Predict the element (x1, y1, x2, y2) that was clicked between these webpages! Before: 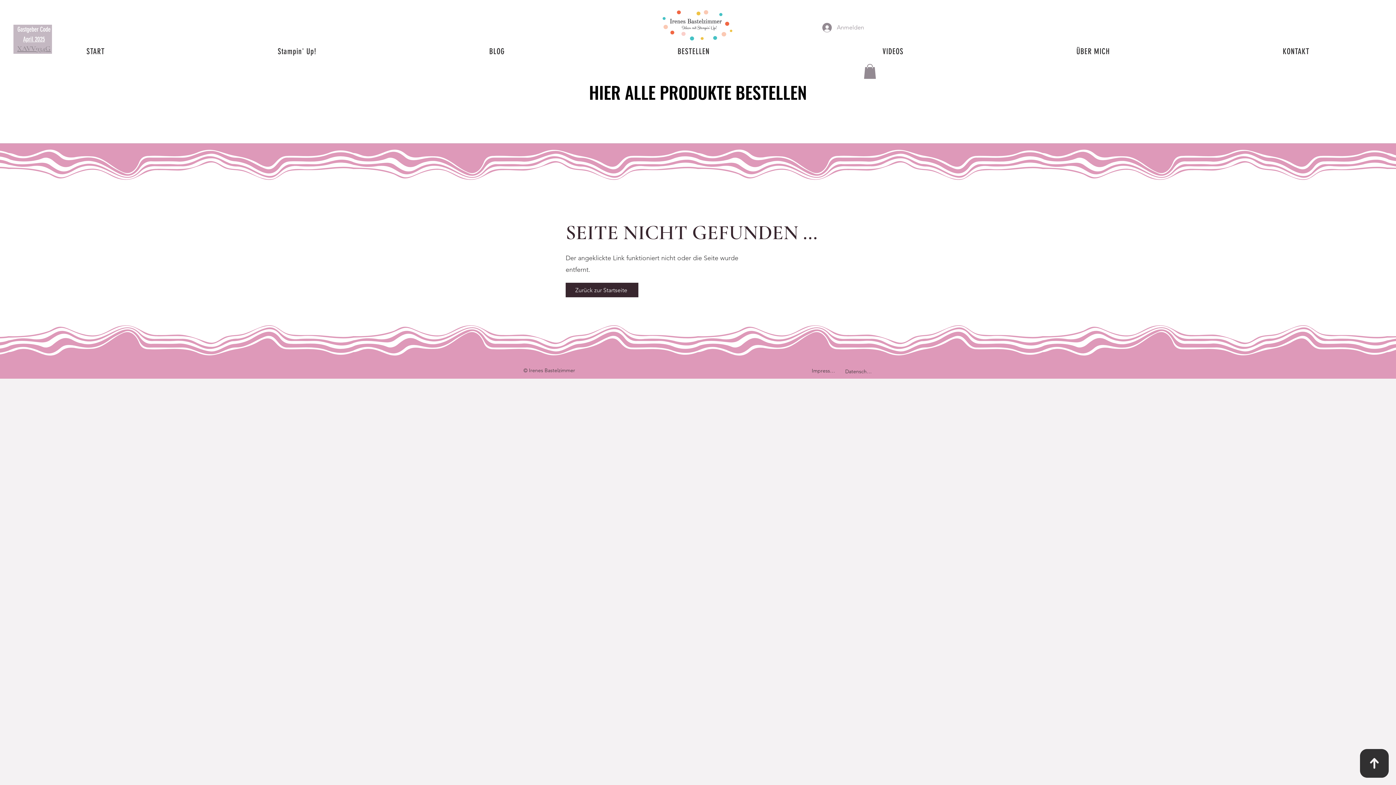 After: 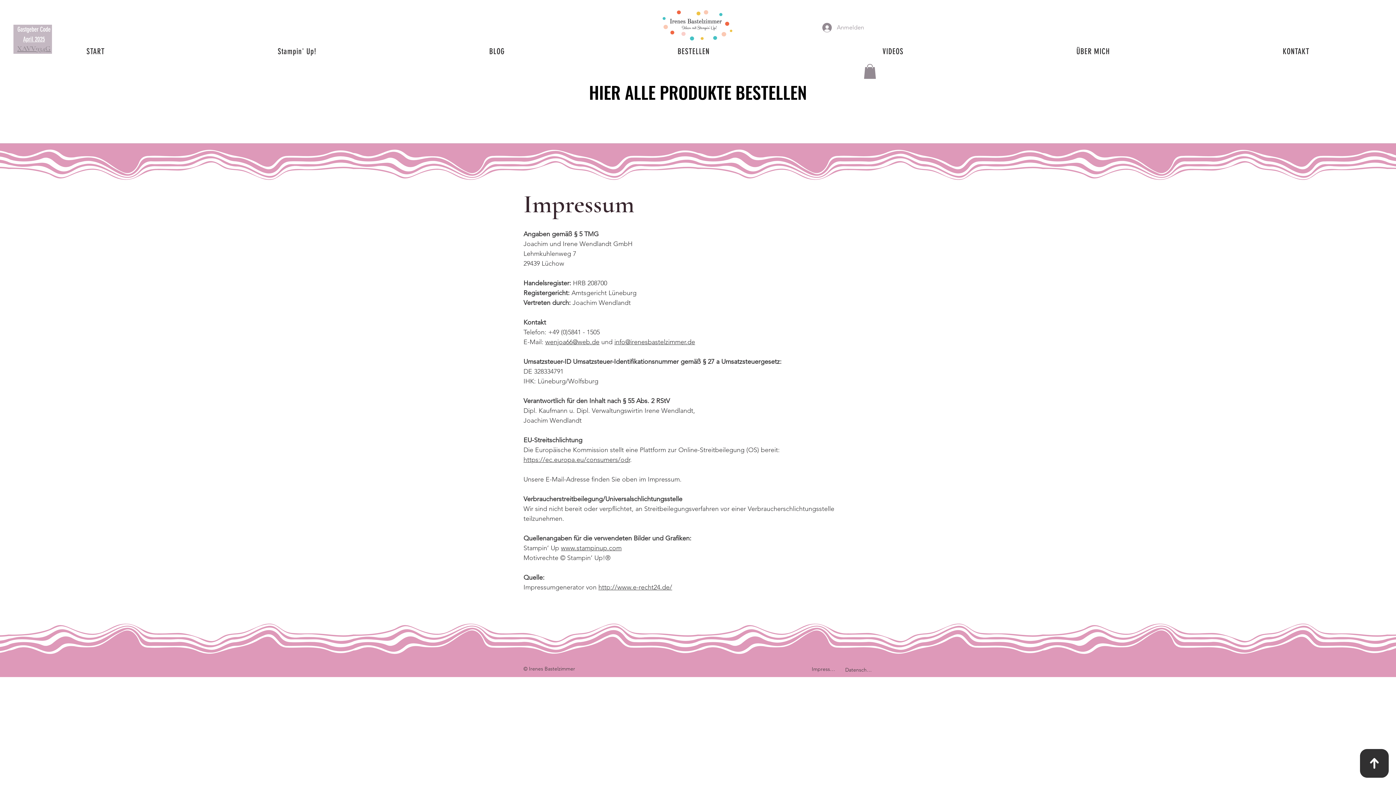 Action: label: Impressum bbox: (812, 363, 838, 378)